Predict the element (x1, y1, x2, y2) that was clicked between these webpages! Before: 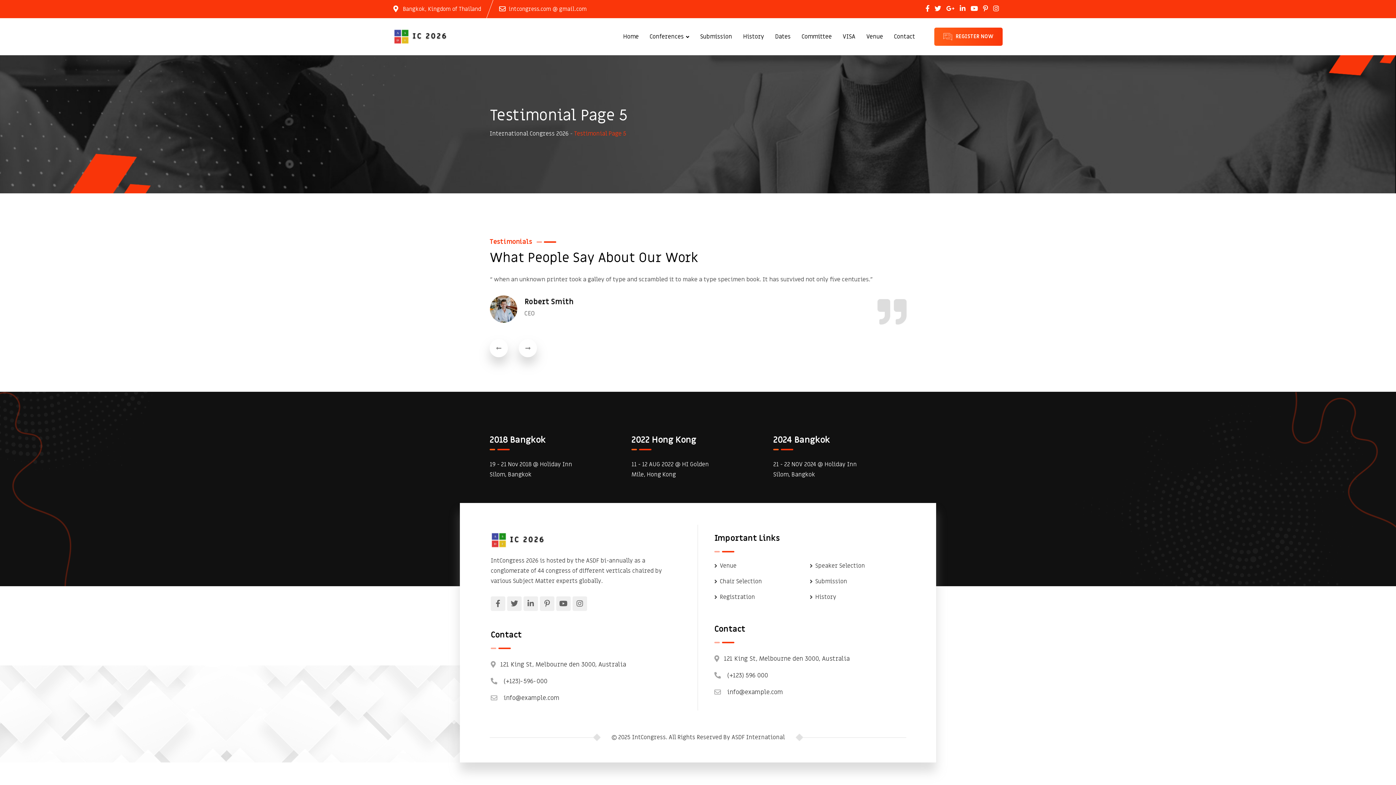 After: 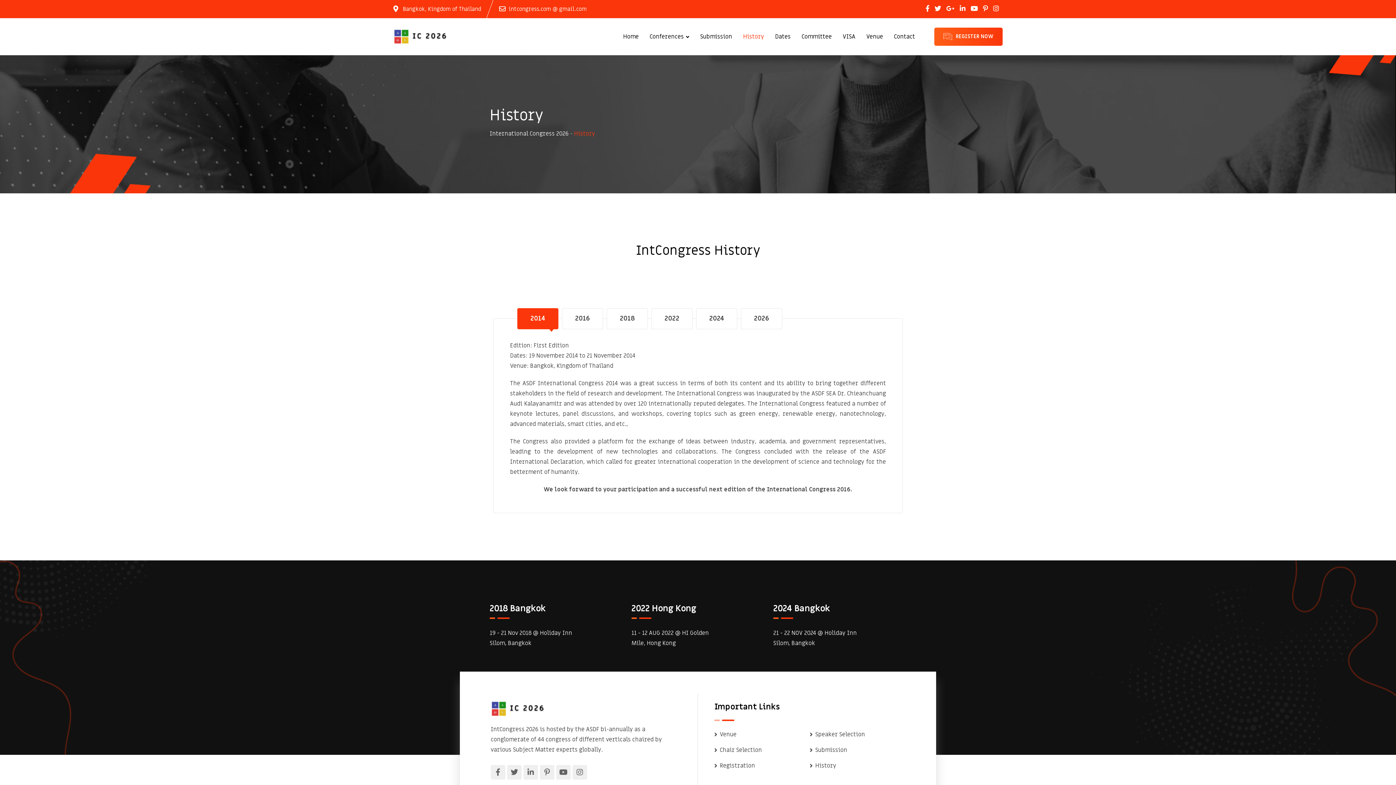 Action: bbox: (738, 18, 769, 55) label: History